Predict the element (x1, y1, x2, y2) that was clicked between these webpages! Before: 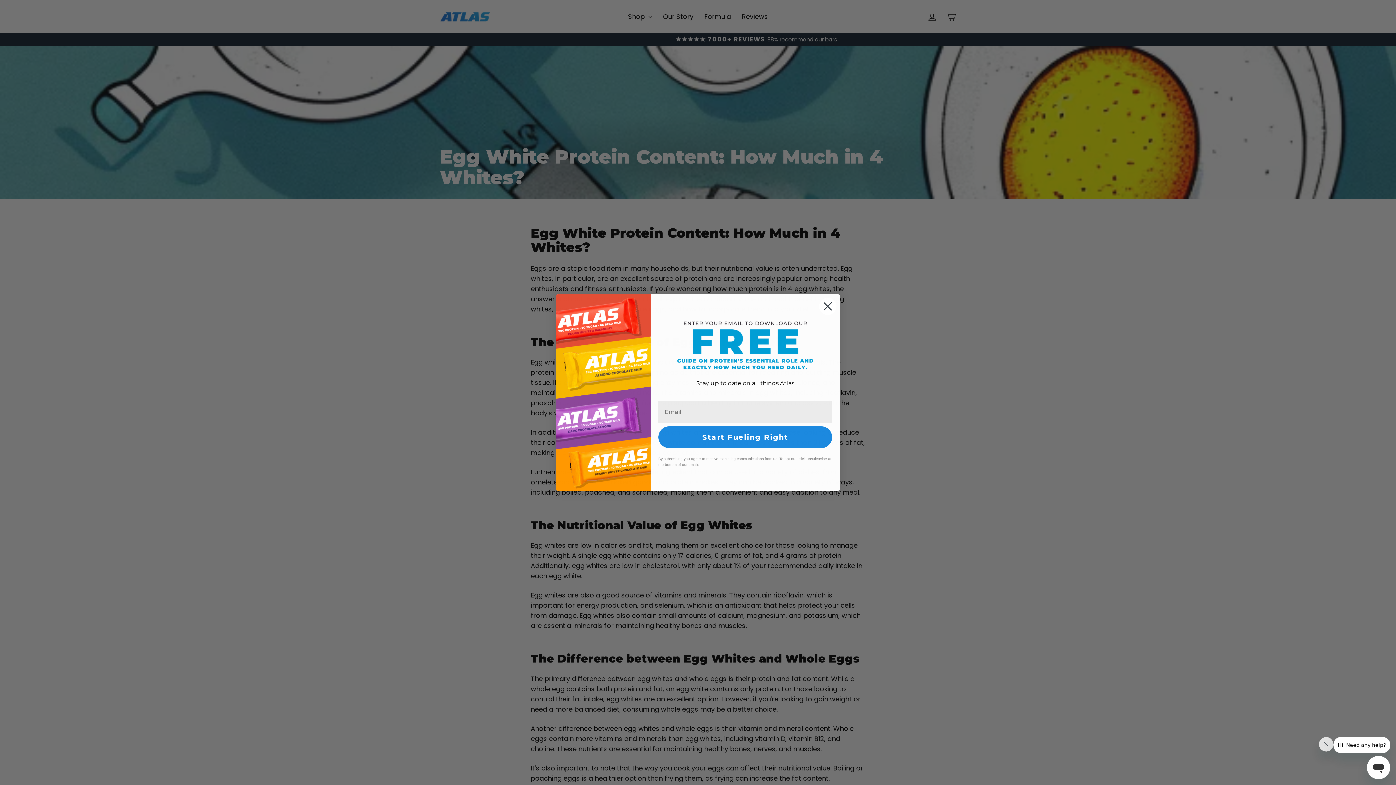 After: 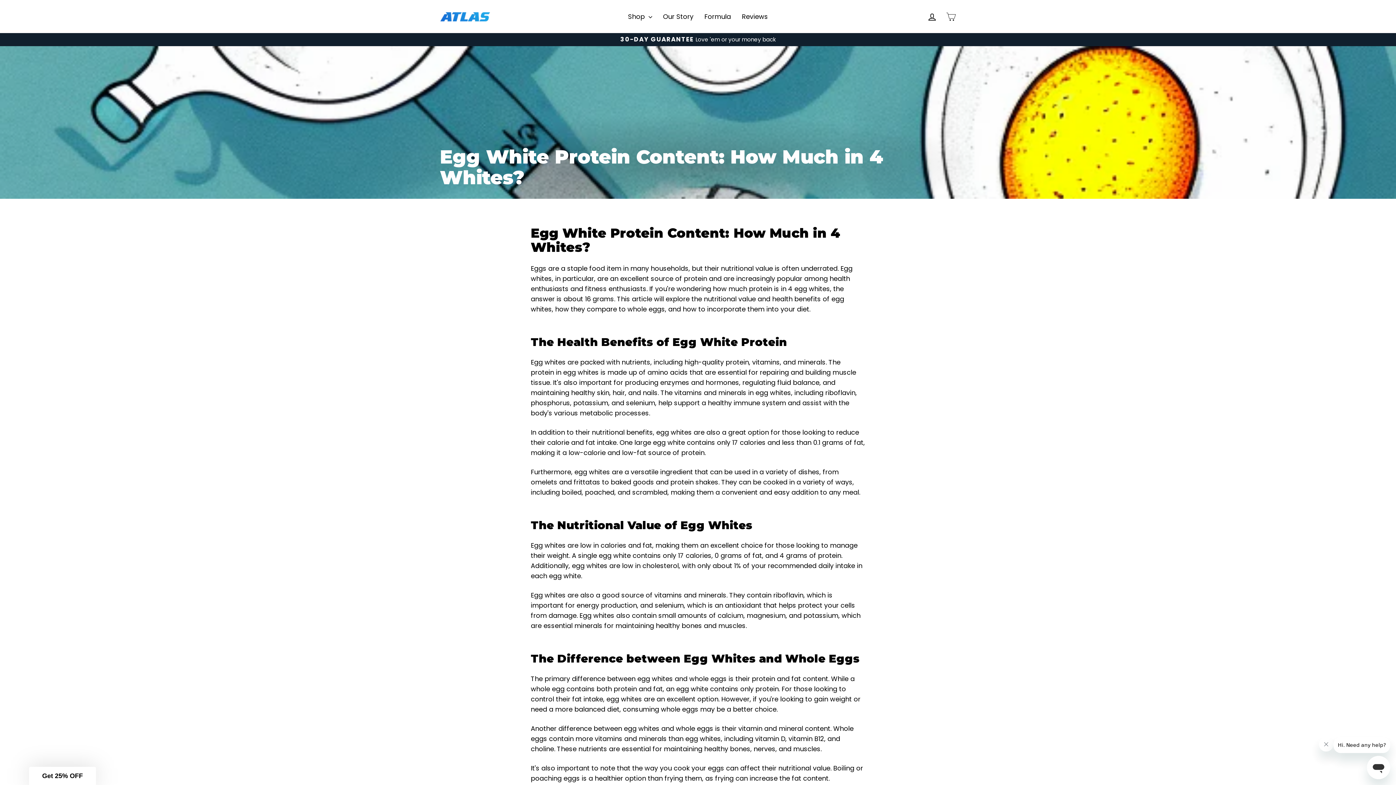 Action: label: Close dialog bbox: (818, 297, 837, 315)